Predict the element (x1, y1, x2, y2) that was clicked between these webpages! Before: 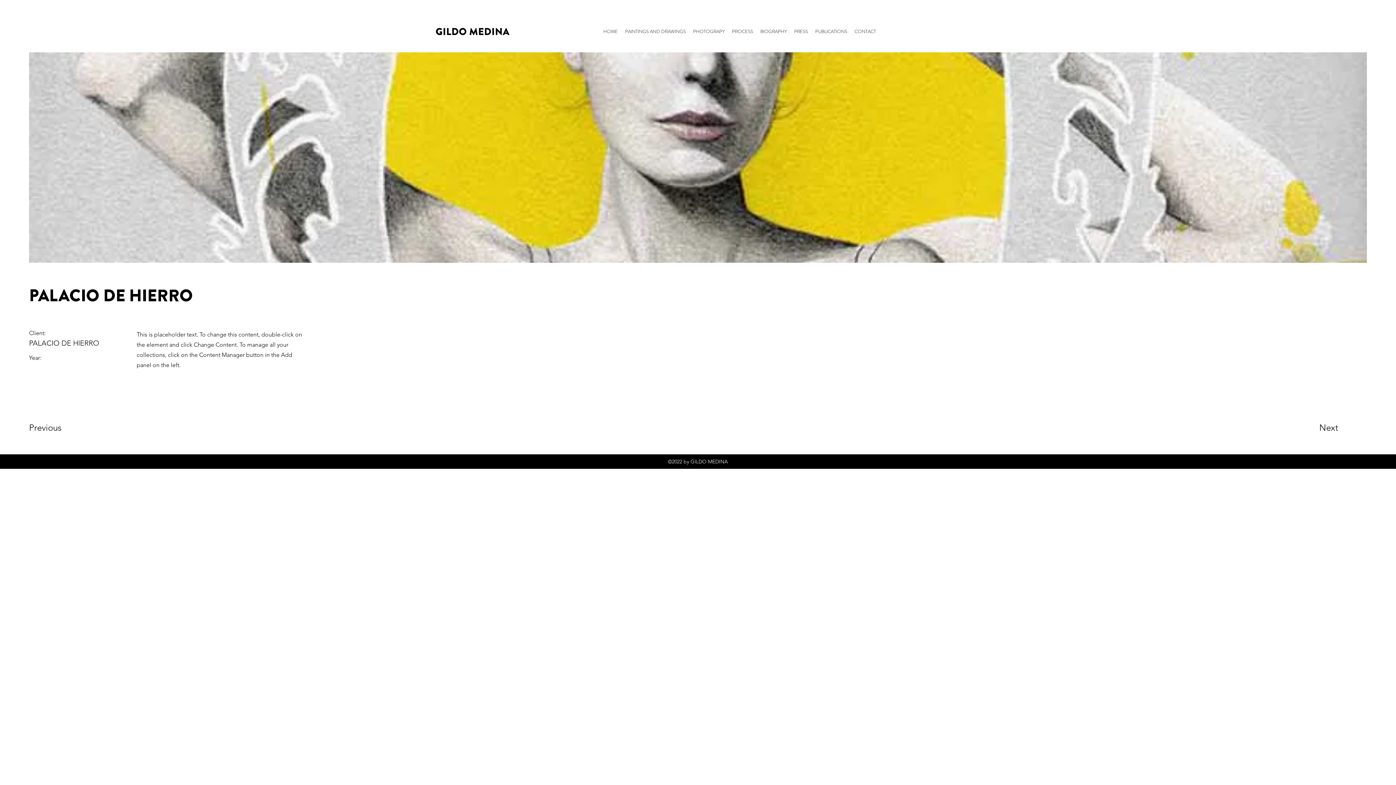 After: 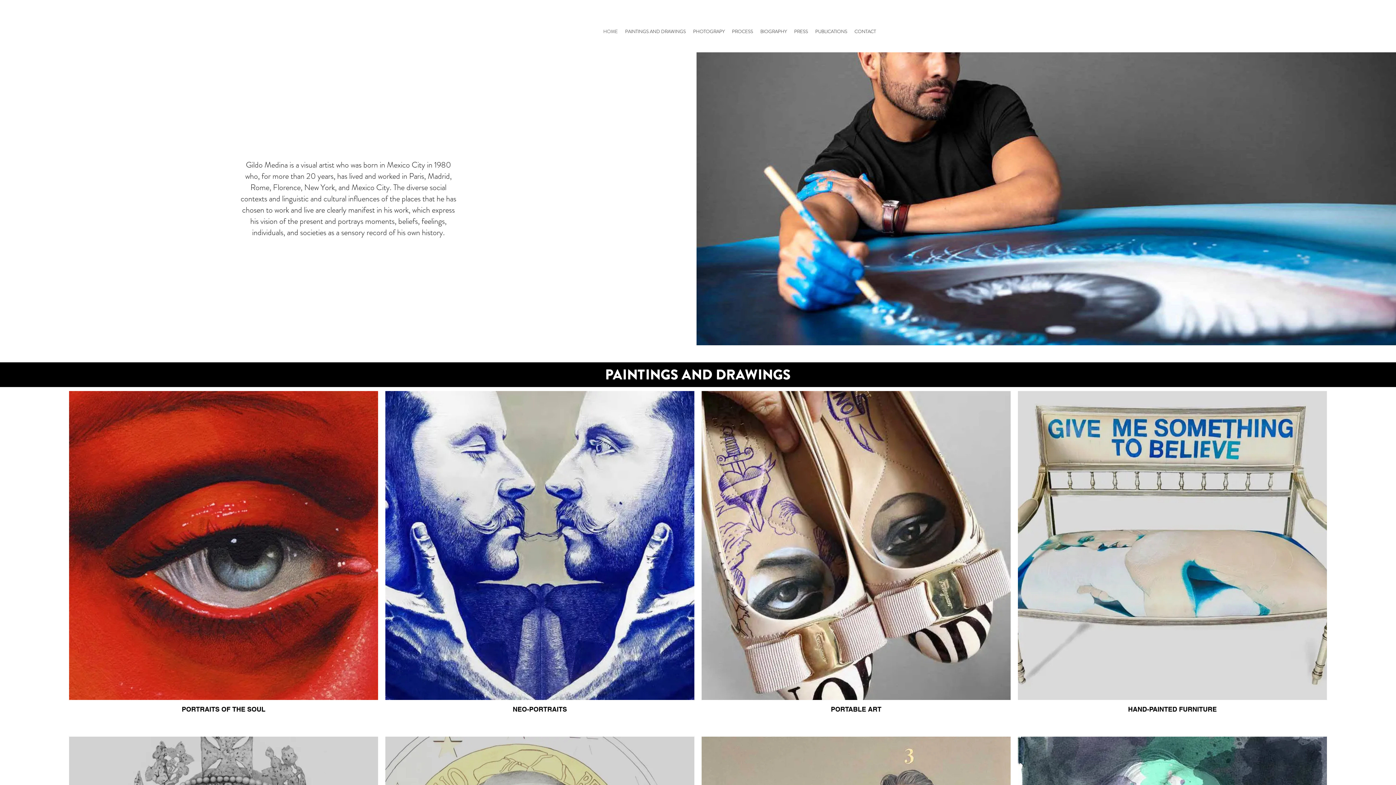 Action: label: HOME bbox: (599, 24, 621, 38)